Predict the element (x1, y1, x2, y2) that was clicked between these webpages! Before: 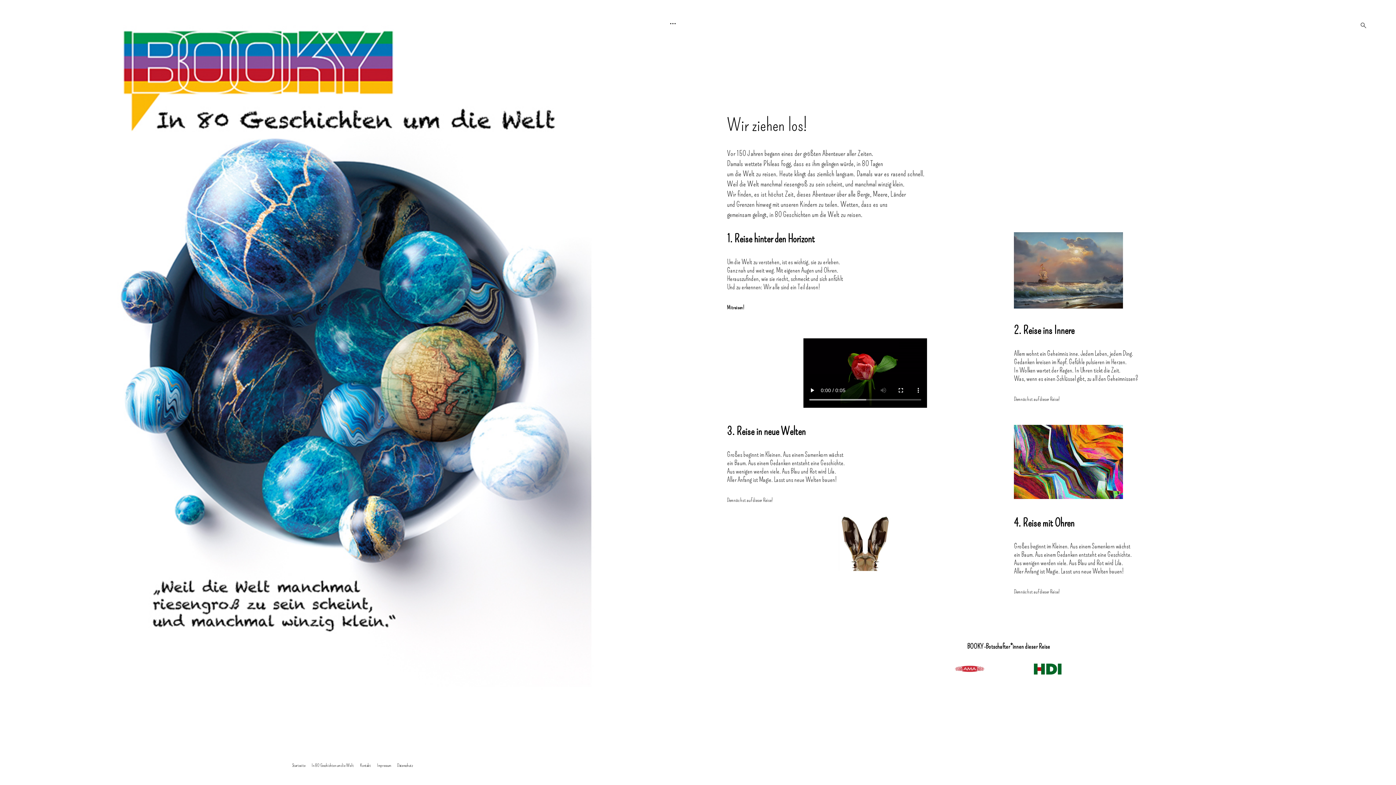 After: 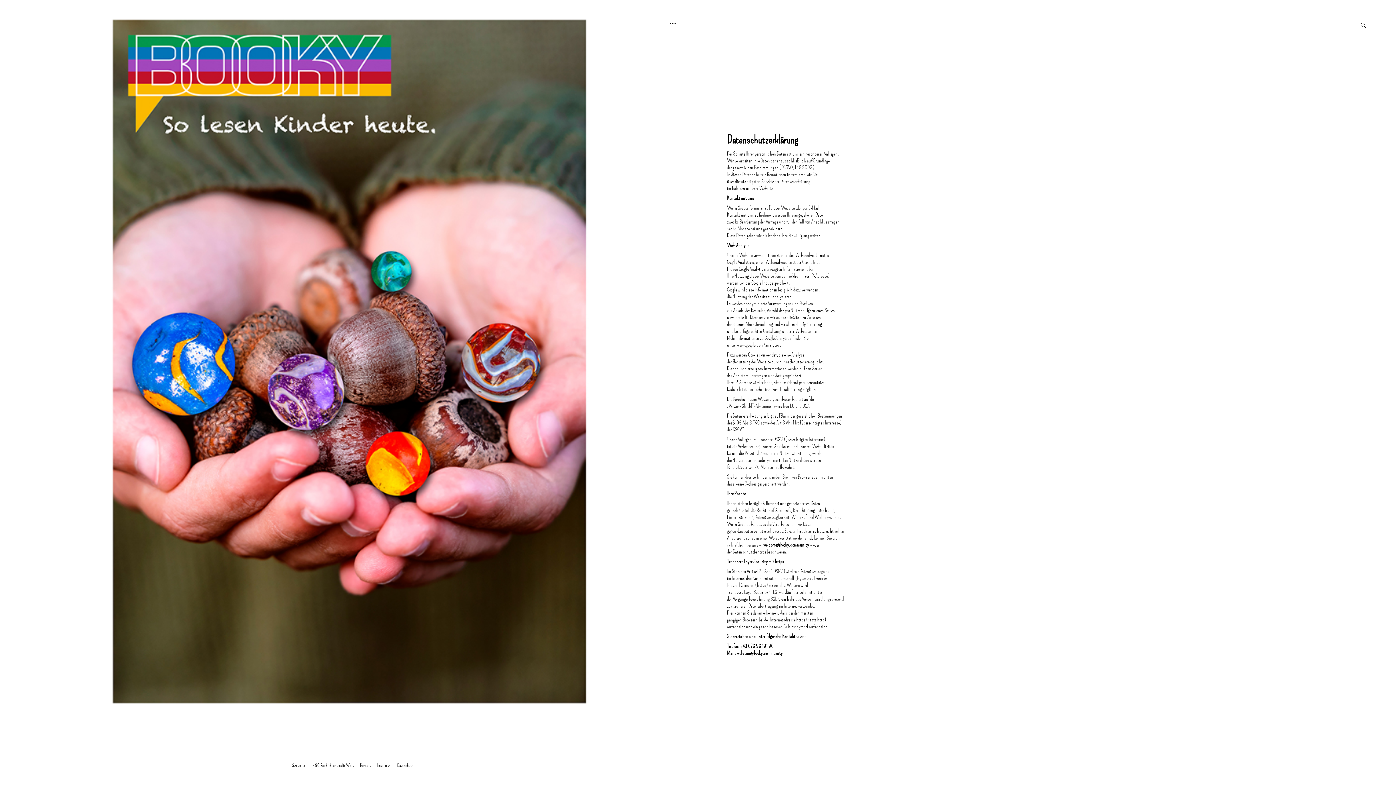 Action: bbox: (397, 763, 413, 768) label: Datenschutz